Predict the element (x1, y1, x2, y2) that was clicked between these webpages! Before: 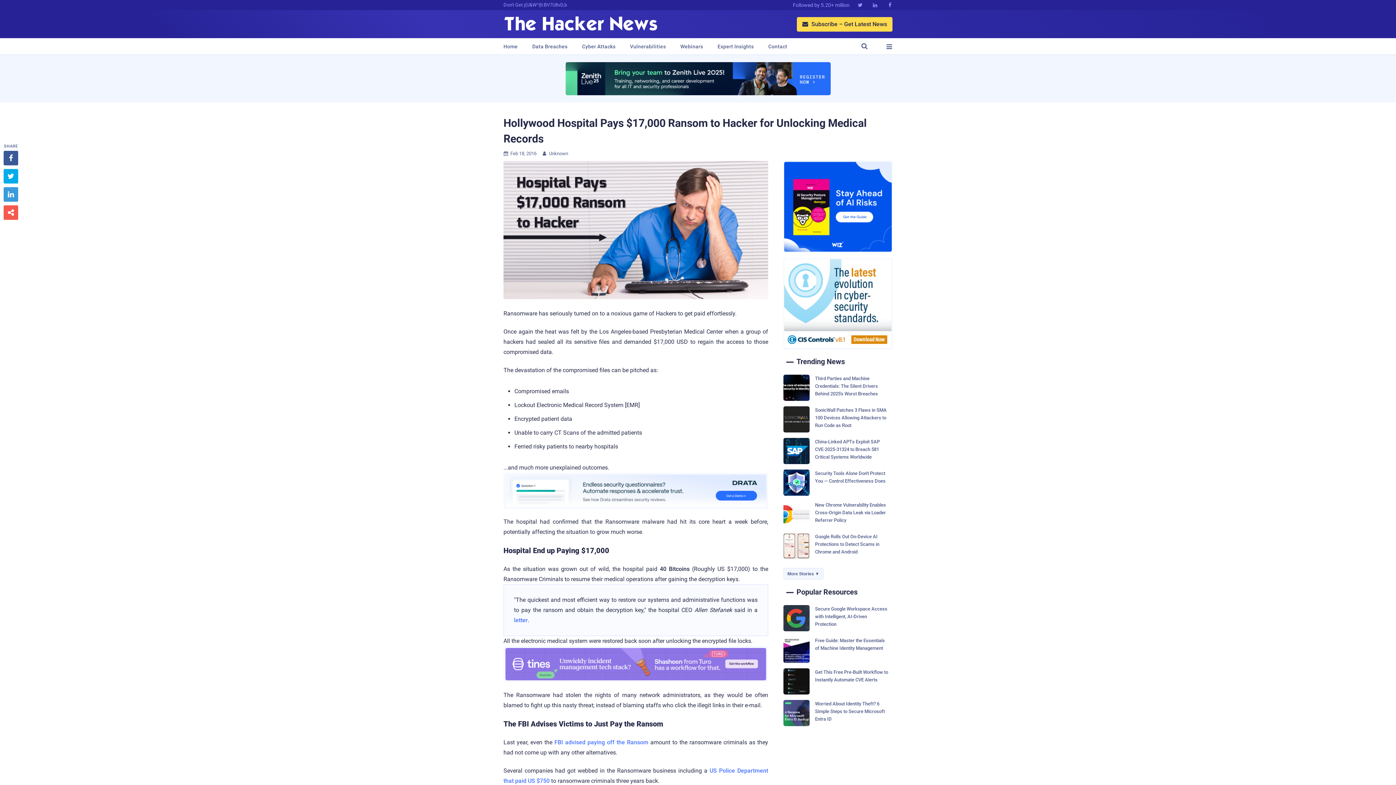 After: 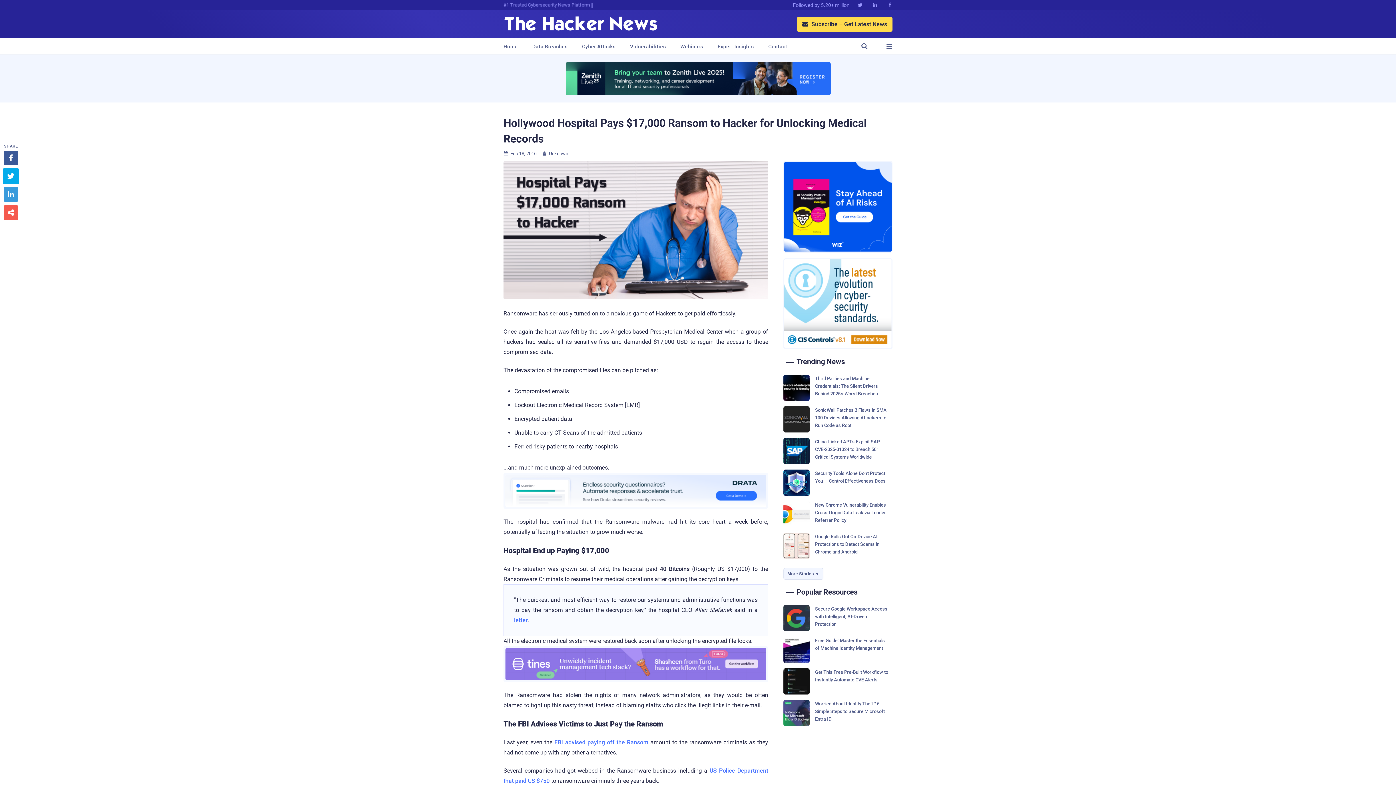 Action: label:  bbox: (3, 169, 18, 183)